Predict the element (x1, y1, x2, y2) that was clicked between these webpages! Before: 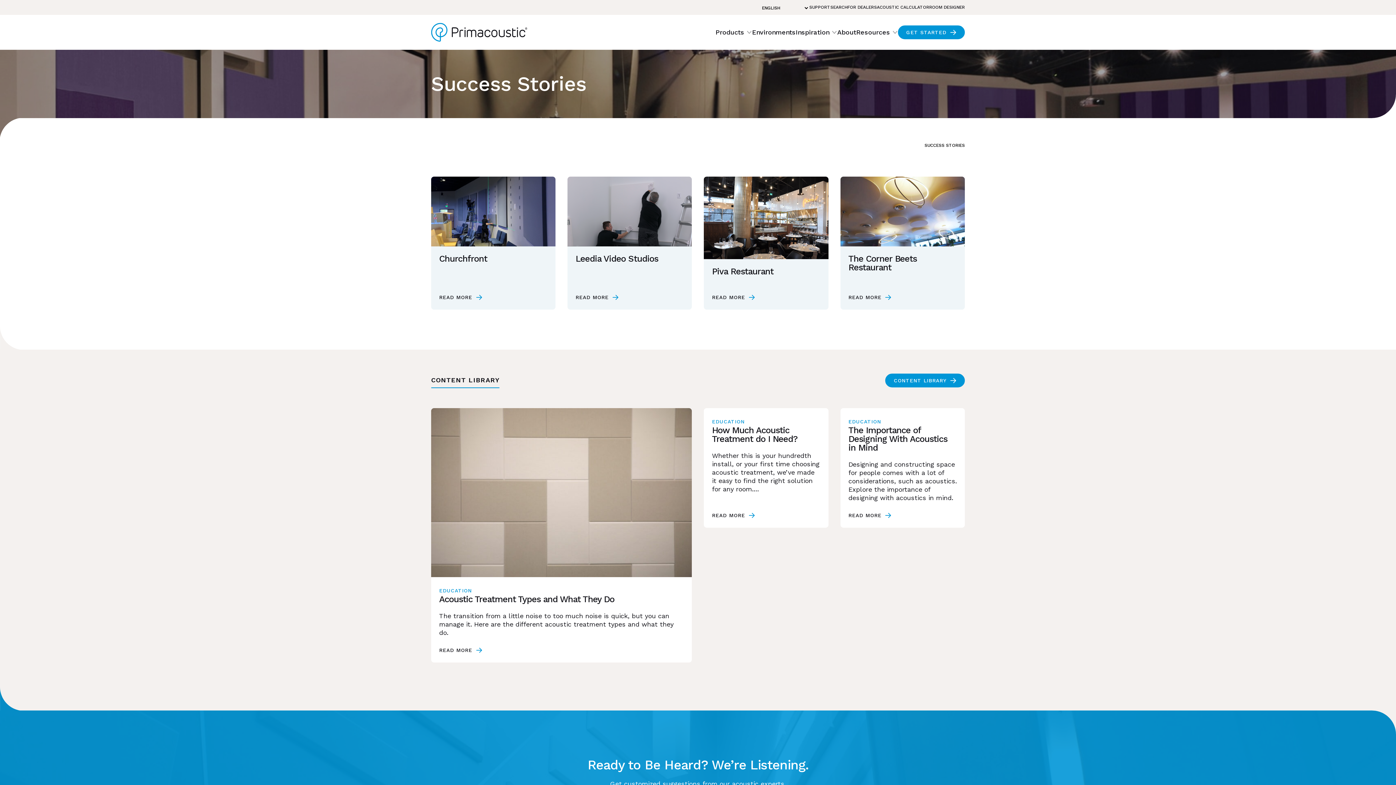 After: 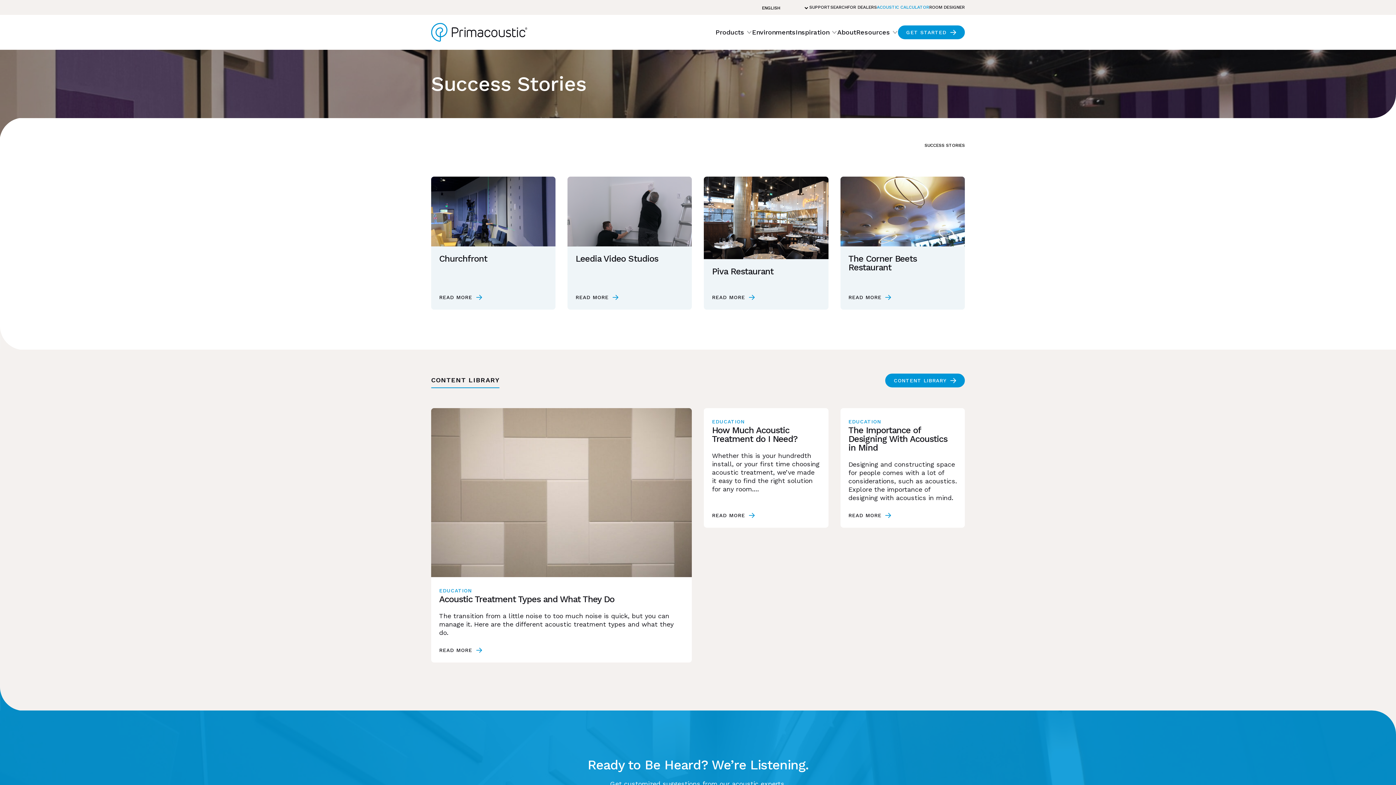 Action: label: ACOUSTIC CALCULATOR bbox: (877, 4, 929, 9)